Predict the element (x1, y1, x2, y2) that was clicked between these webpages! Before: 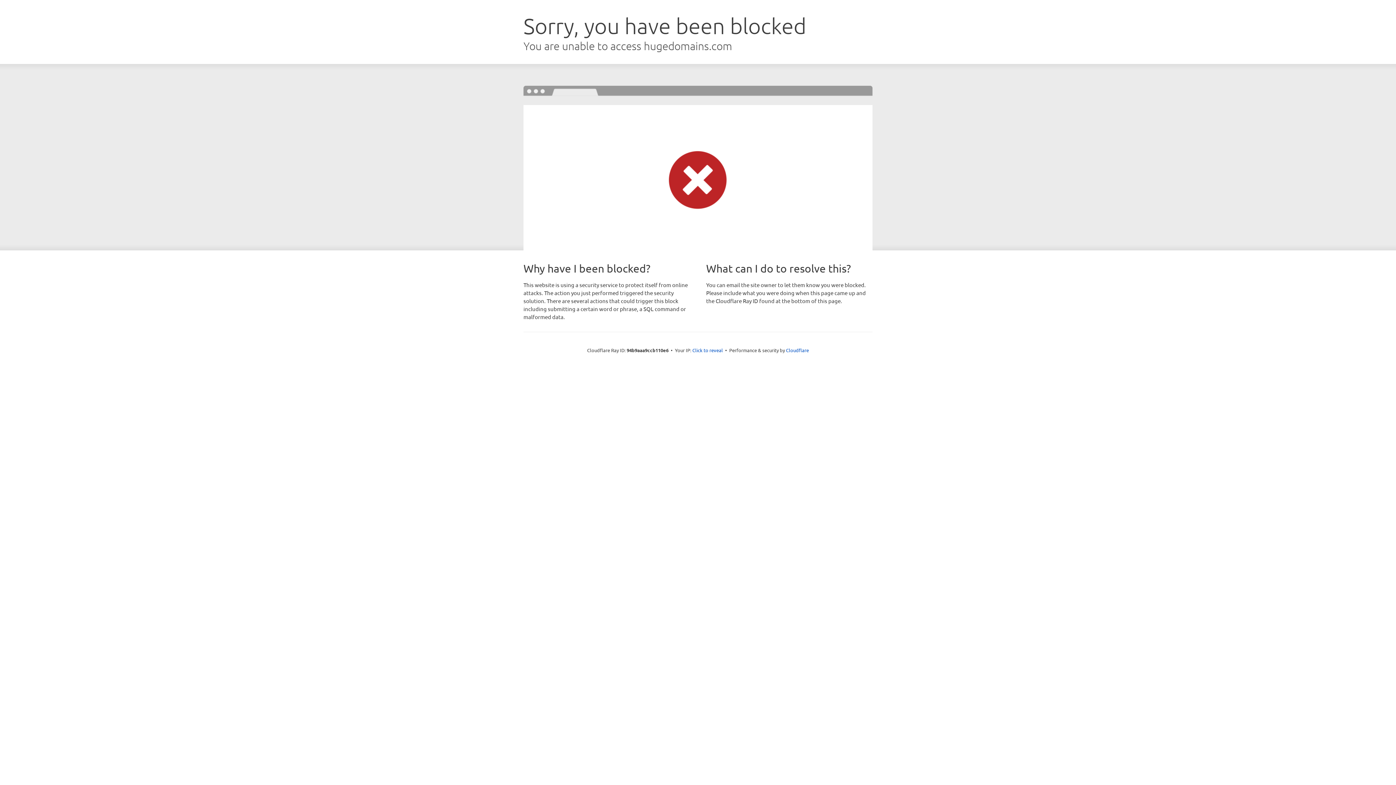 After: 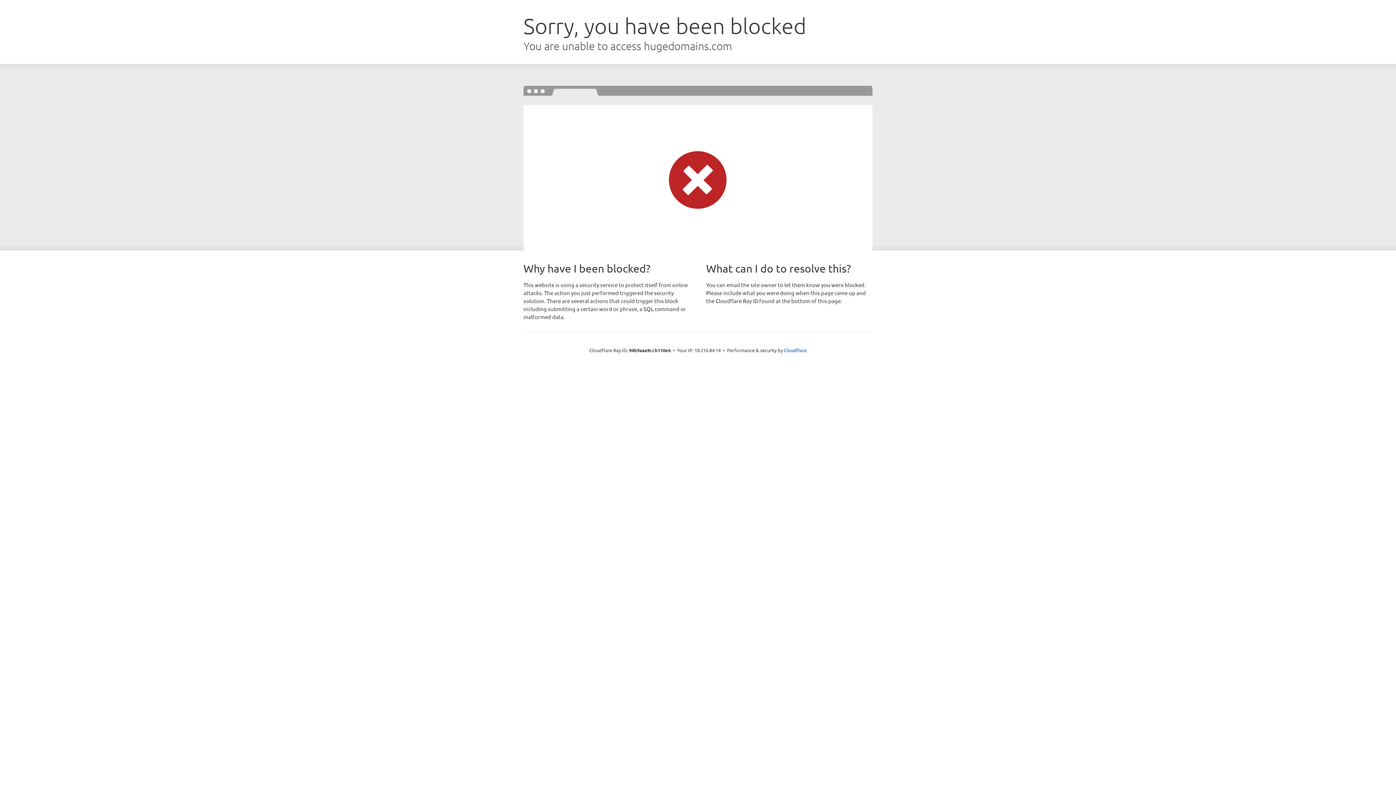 Action: bbox: (692, 346, 723, 353) label: Click to reveal